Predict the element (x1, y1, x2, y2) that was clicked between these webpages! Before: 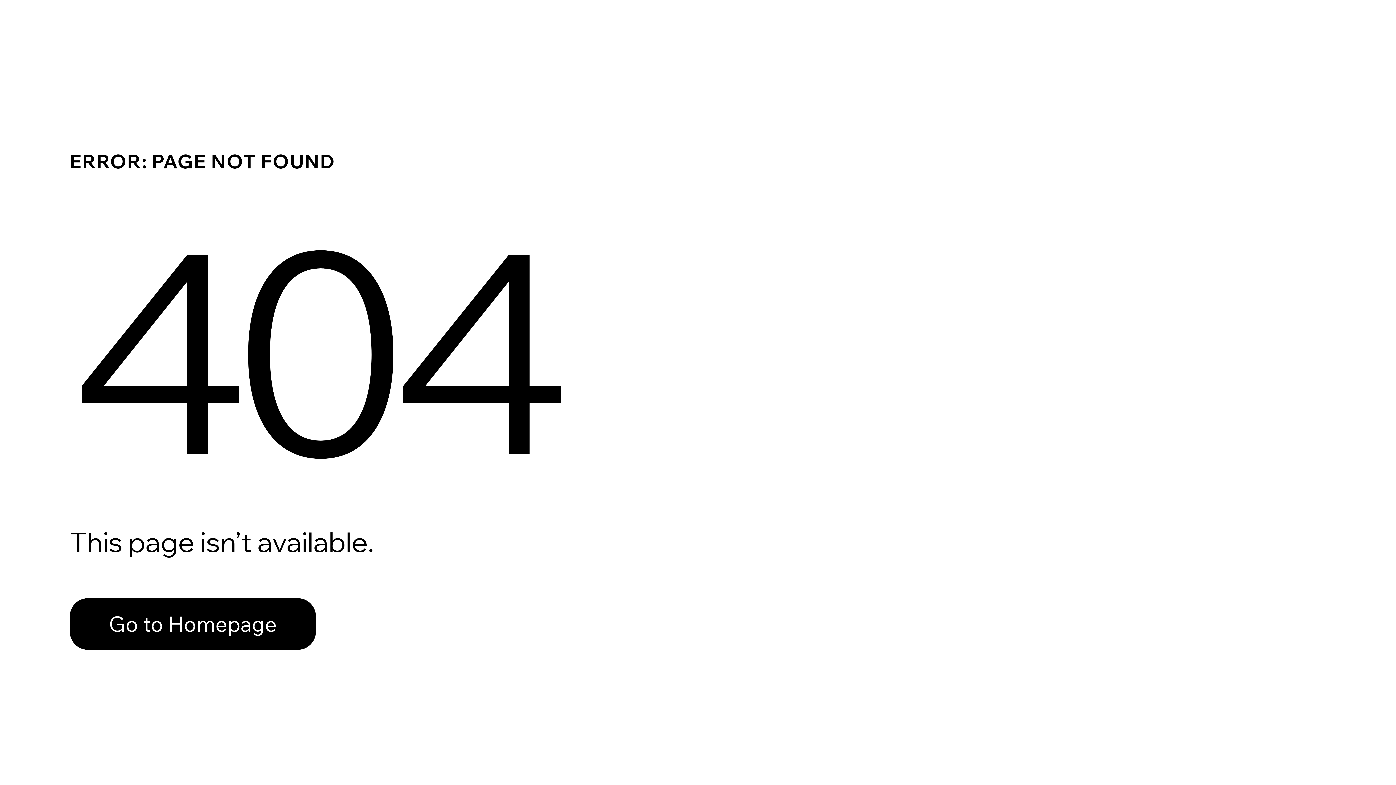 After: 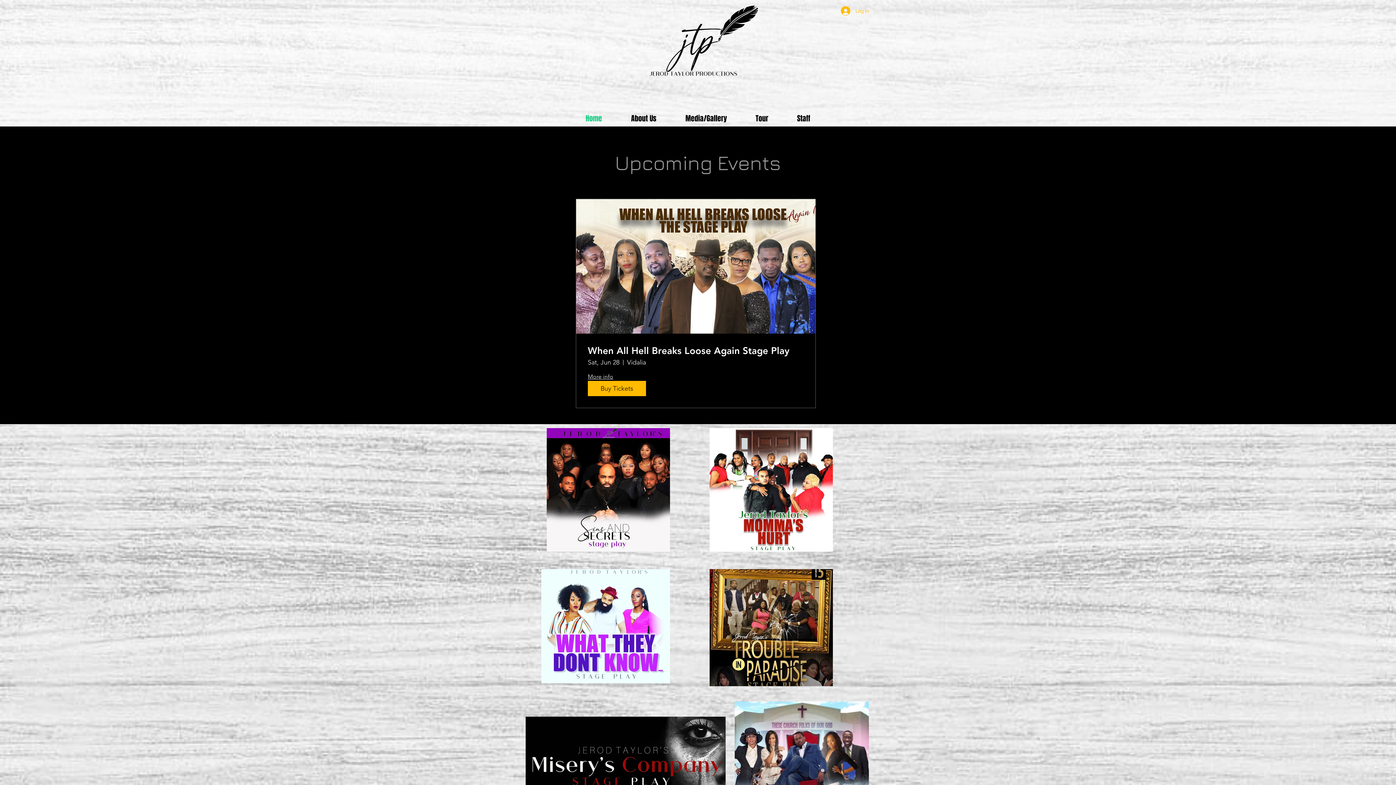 Action: label: Go to Homepage bbox: (69, 582, 768, 659)